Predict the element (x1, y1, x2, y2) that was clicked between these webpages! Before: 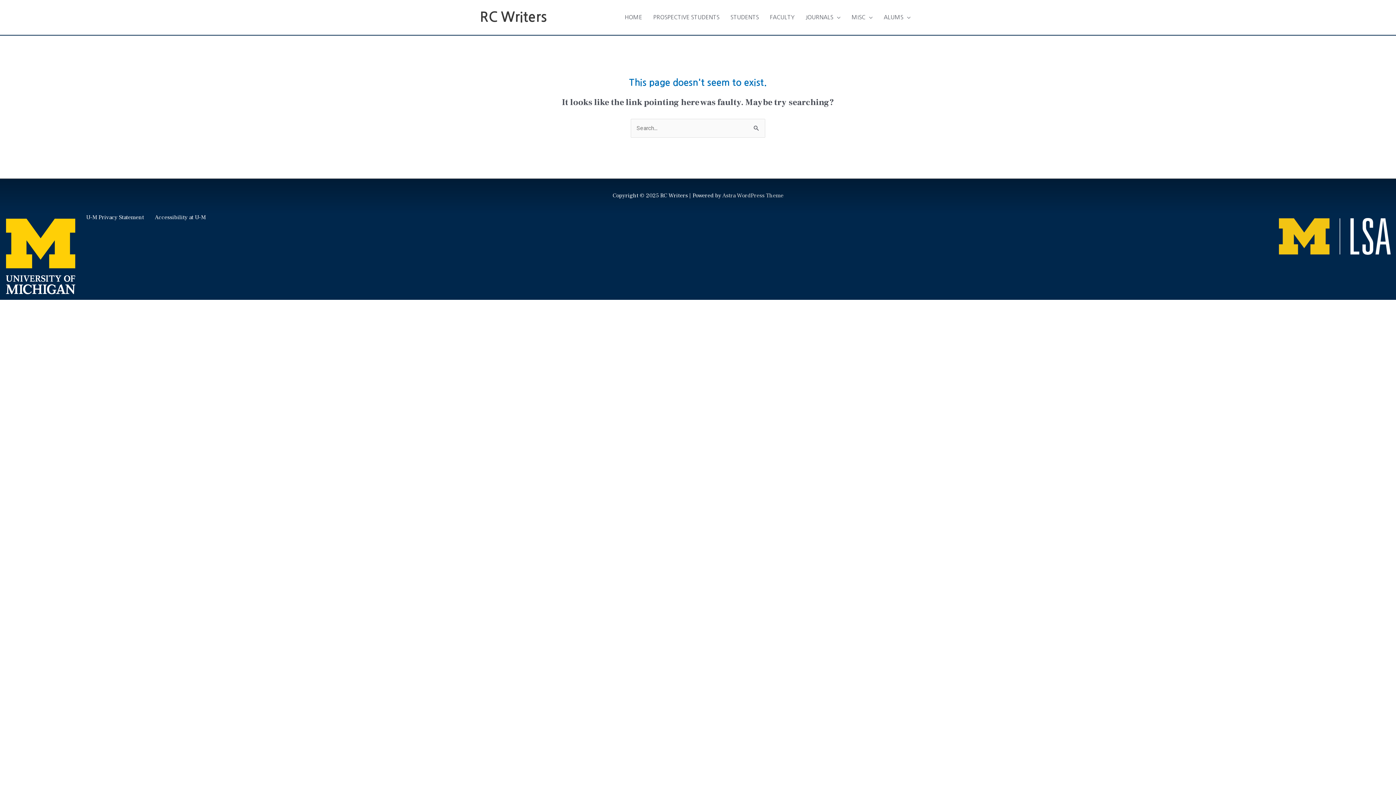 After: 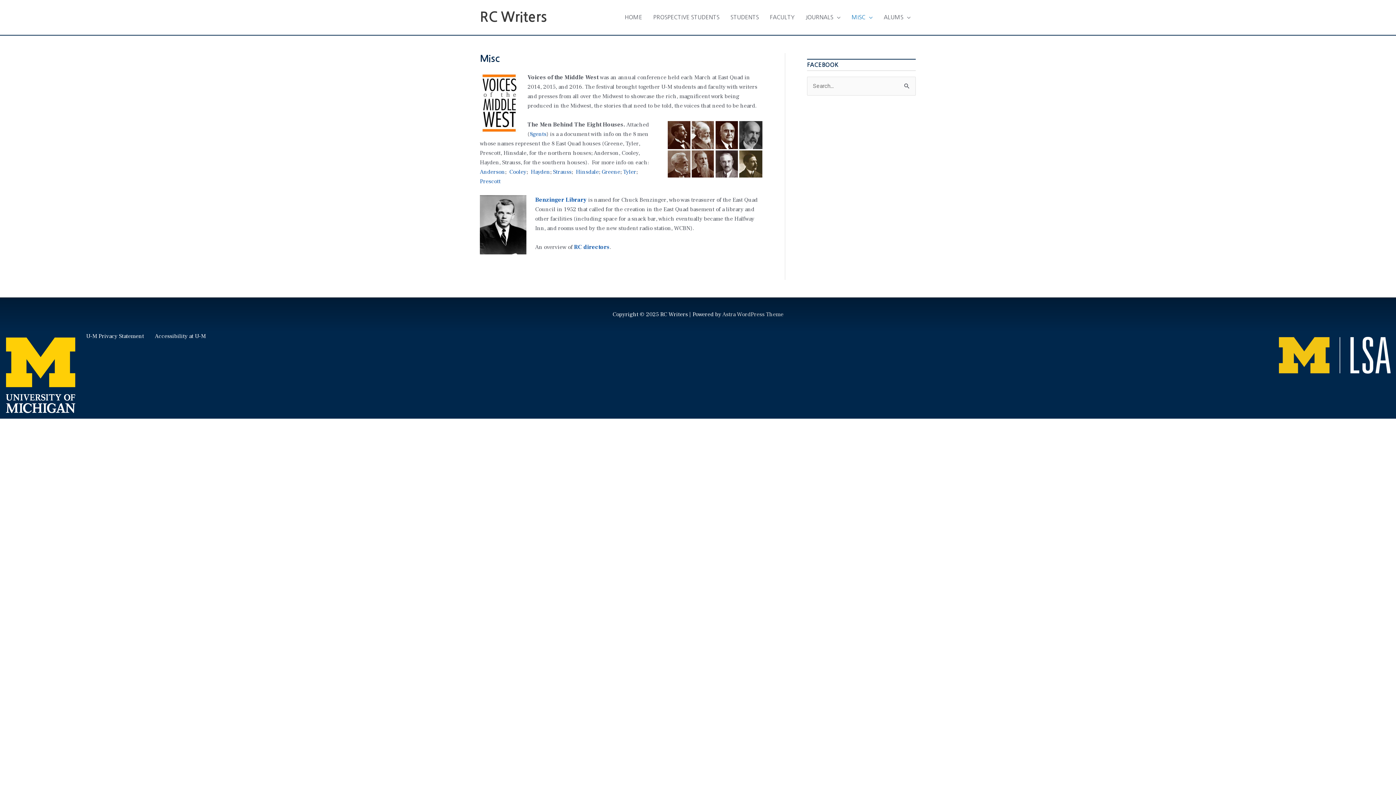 Action: label: MISC bbox: (846, 6, 878, 28)